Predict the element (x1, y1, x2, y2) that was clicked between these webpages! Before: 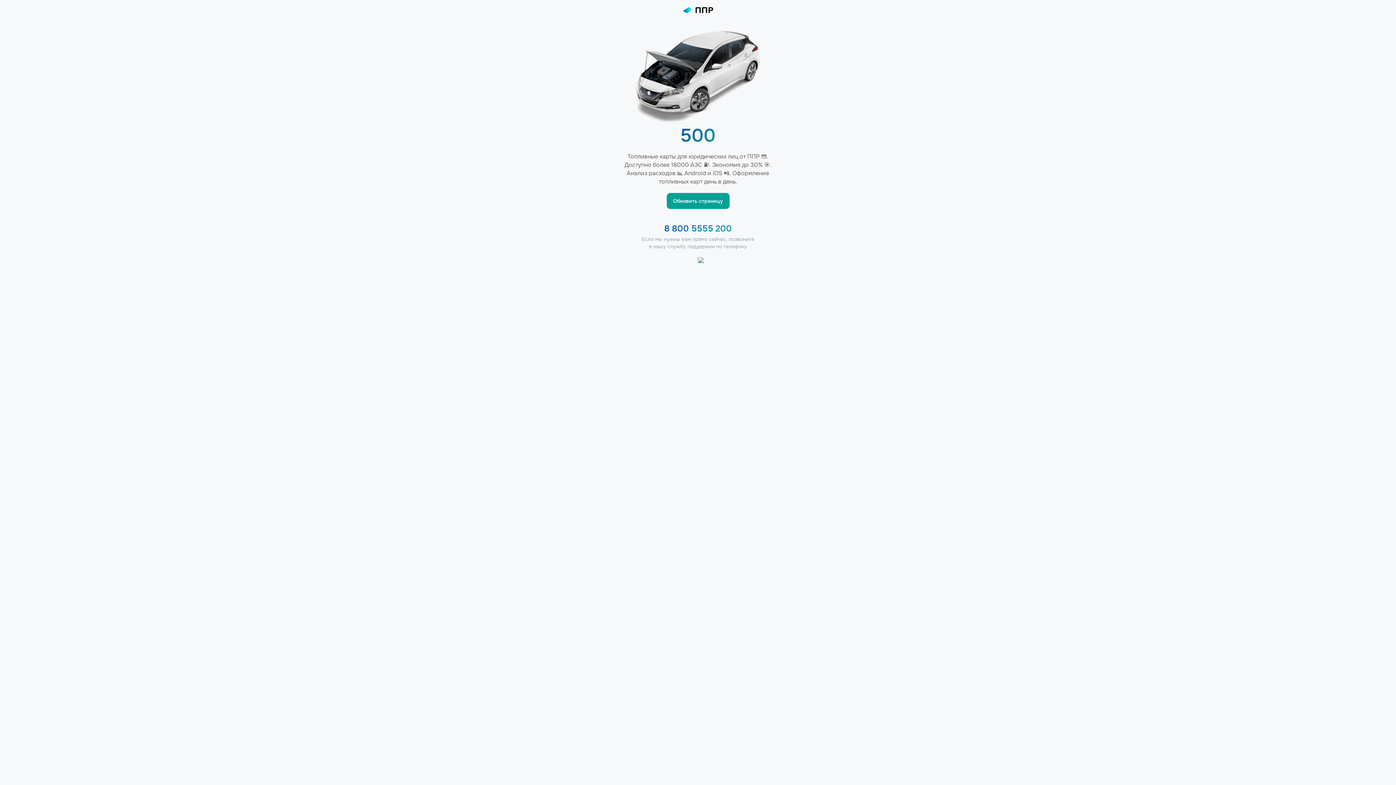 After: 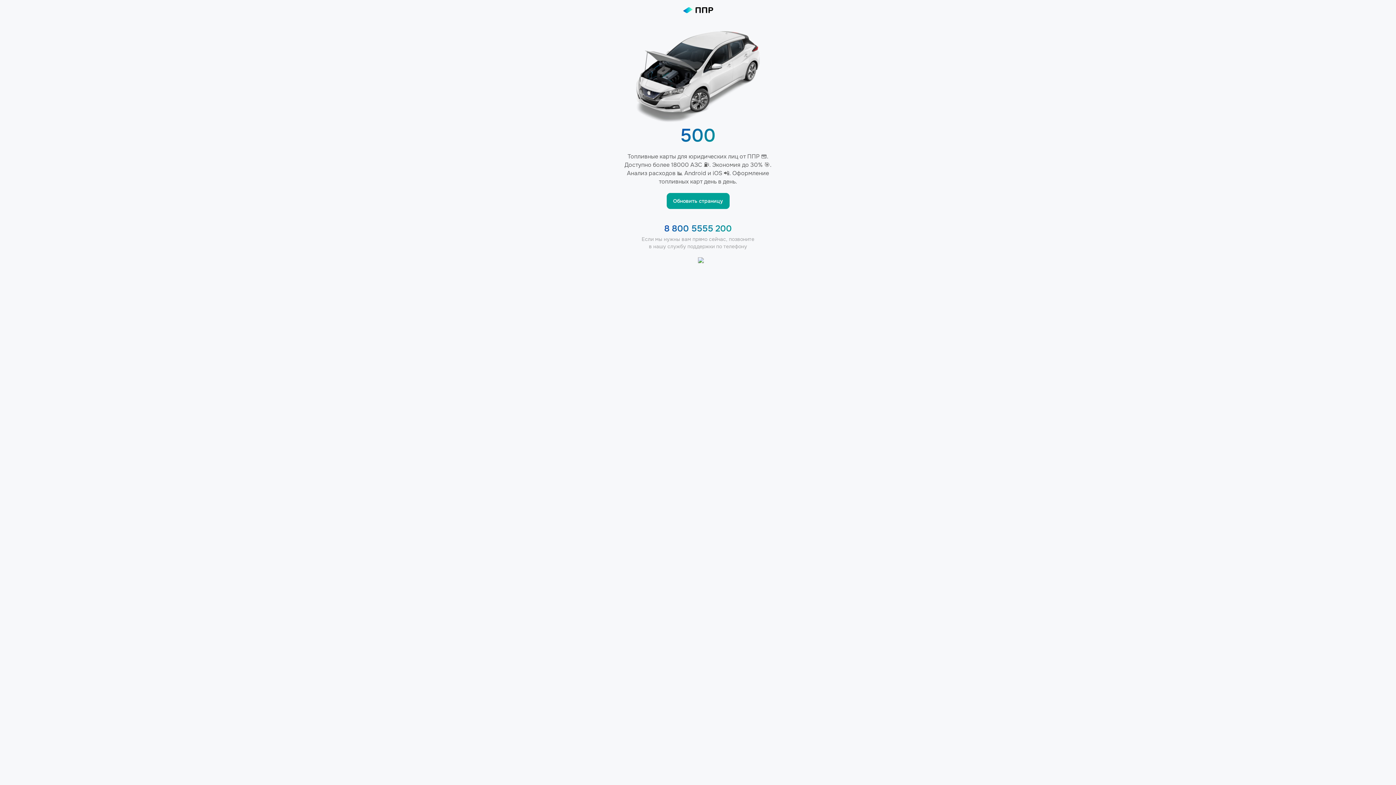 Action: label: Обновить страницу bbox: (666, 193, 729, 209)